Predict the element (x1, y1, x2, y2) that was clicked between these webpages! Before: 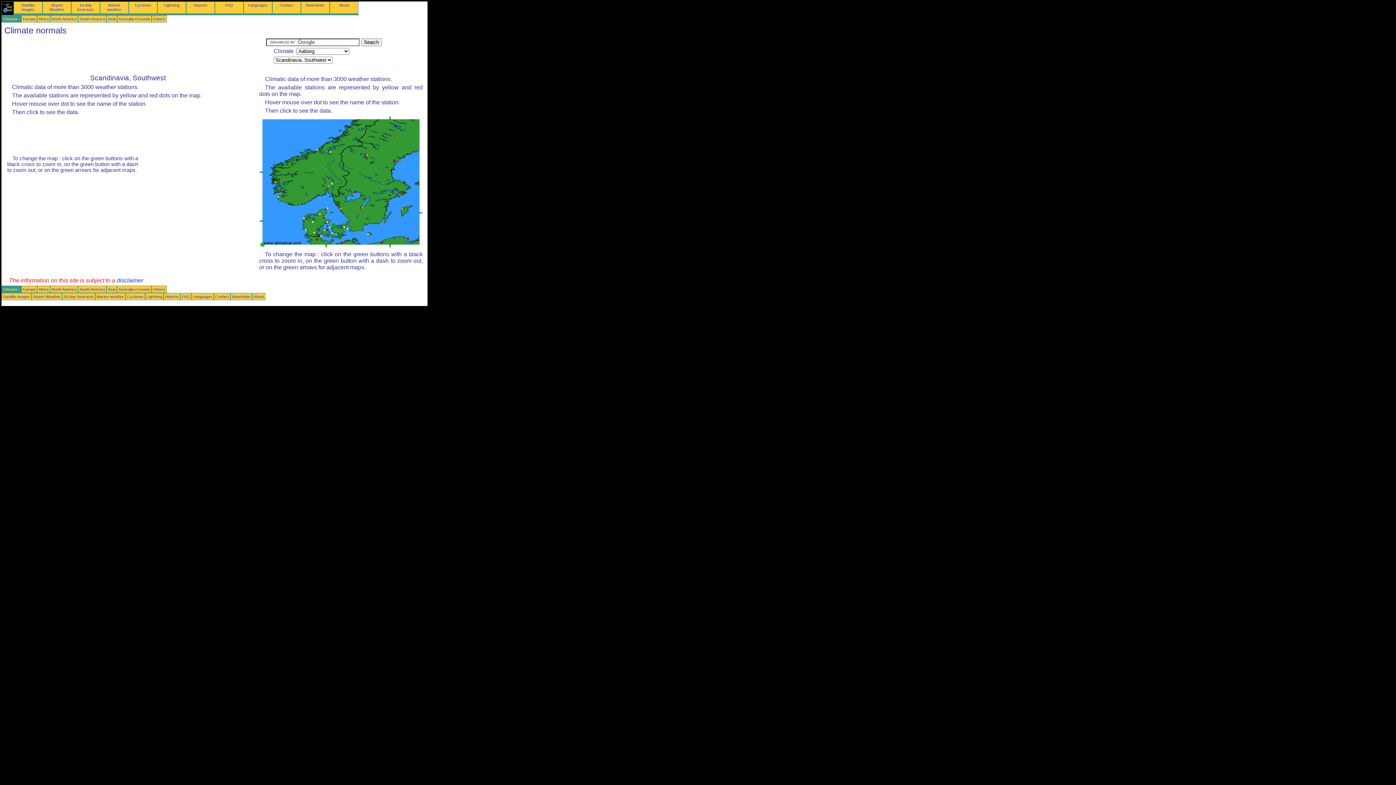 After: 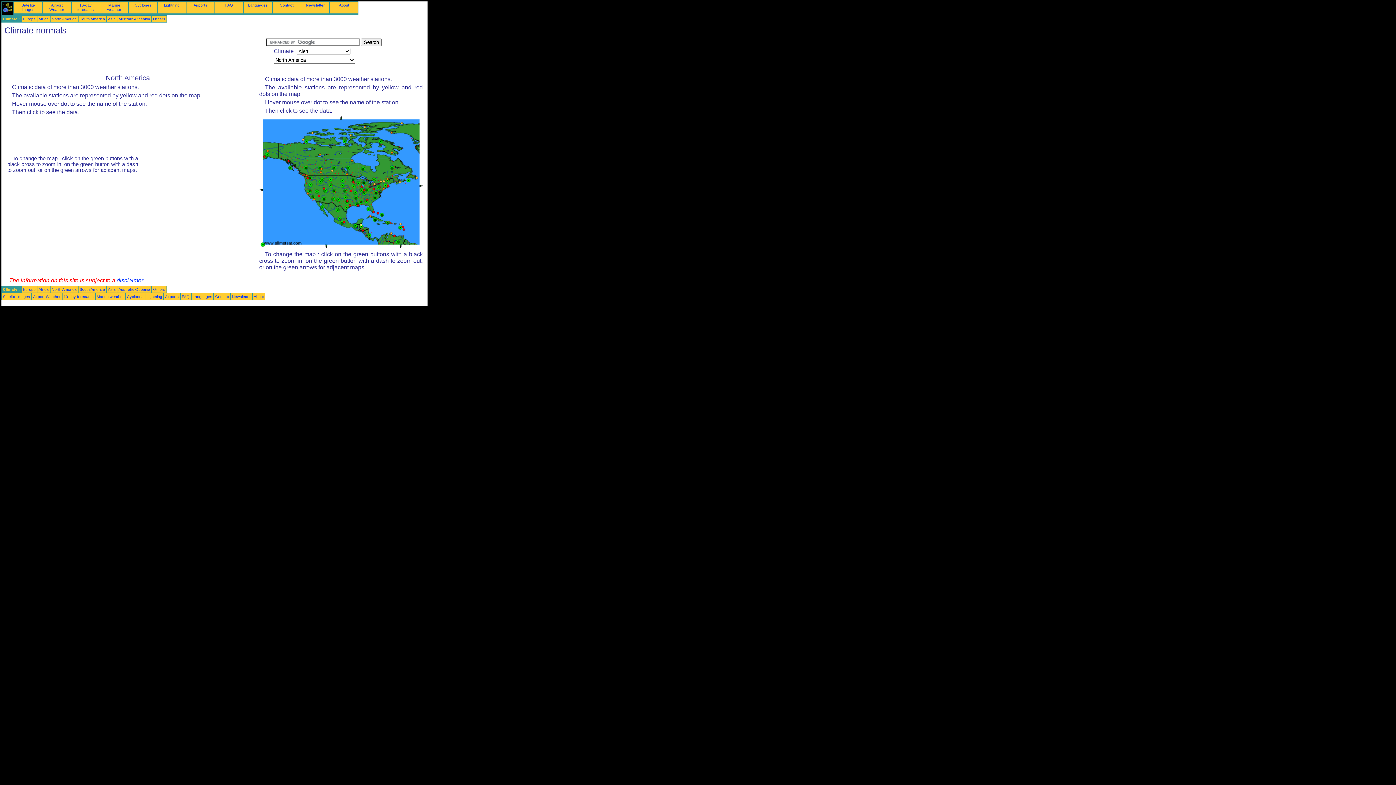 Action: label: North America bbox: (51, 287, 76, 291)